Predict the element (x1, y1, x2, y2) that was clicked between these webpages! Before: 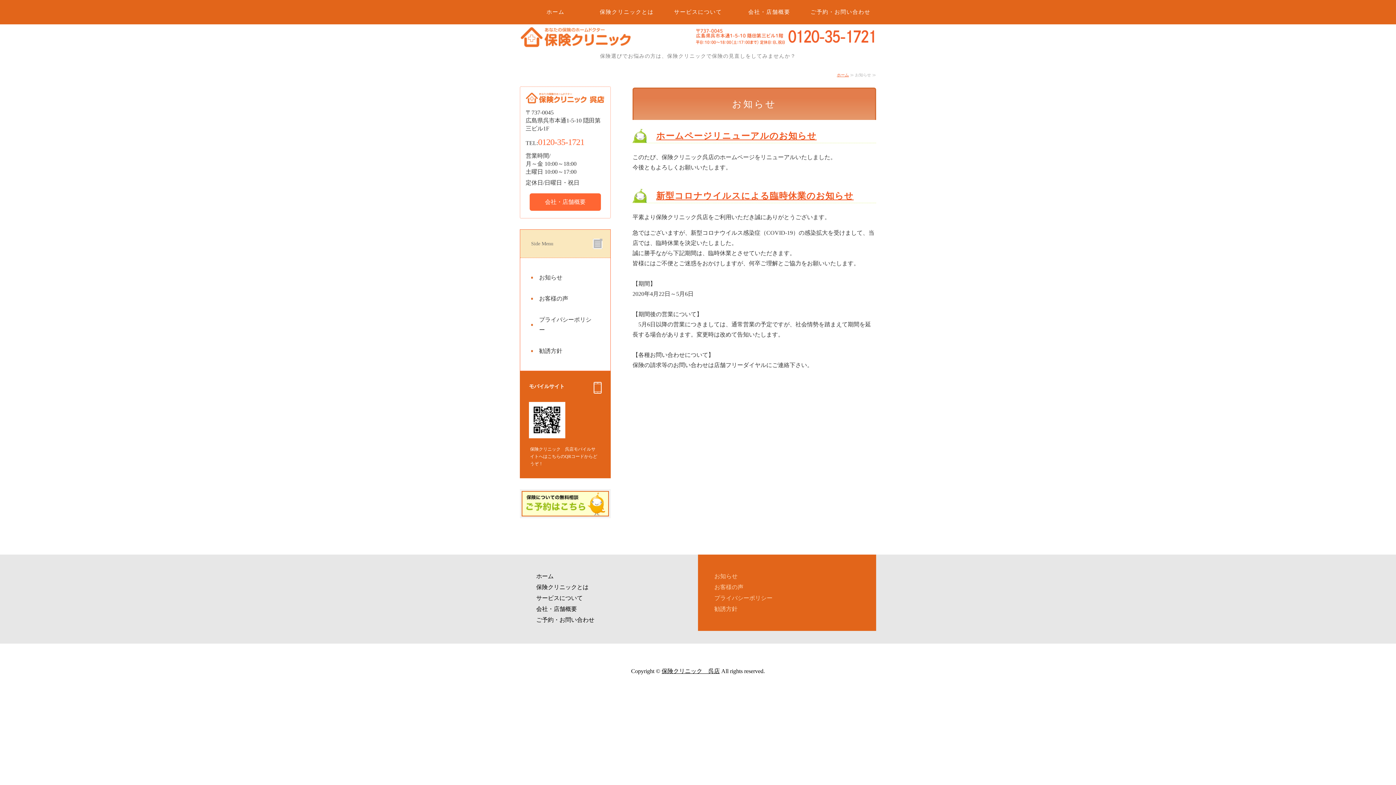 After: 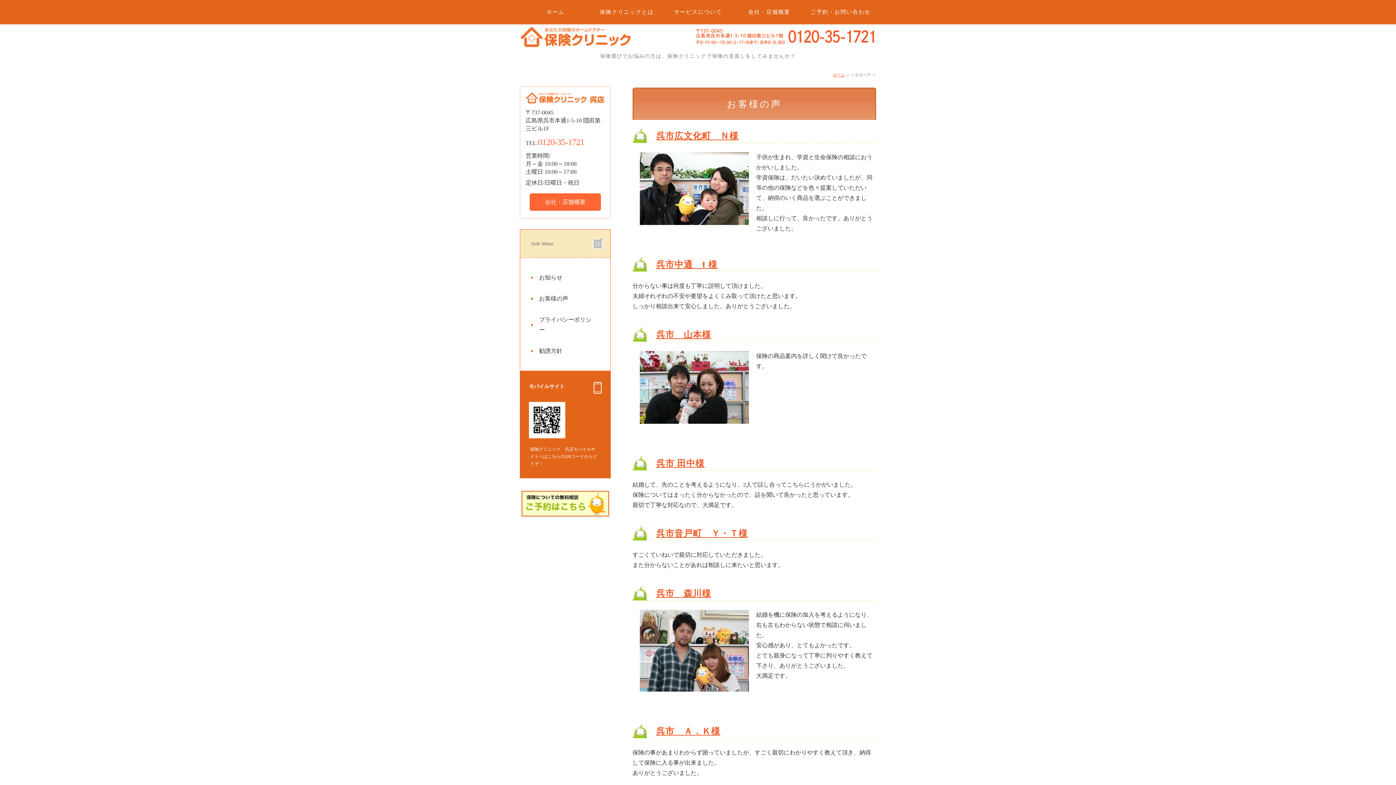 Action: label: お客様の声 bbox: (698, 582, 743, 593)